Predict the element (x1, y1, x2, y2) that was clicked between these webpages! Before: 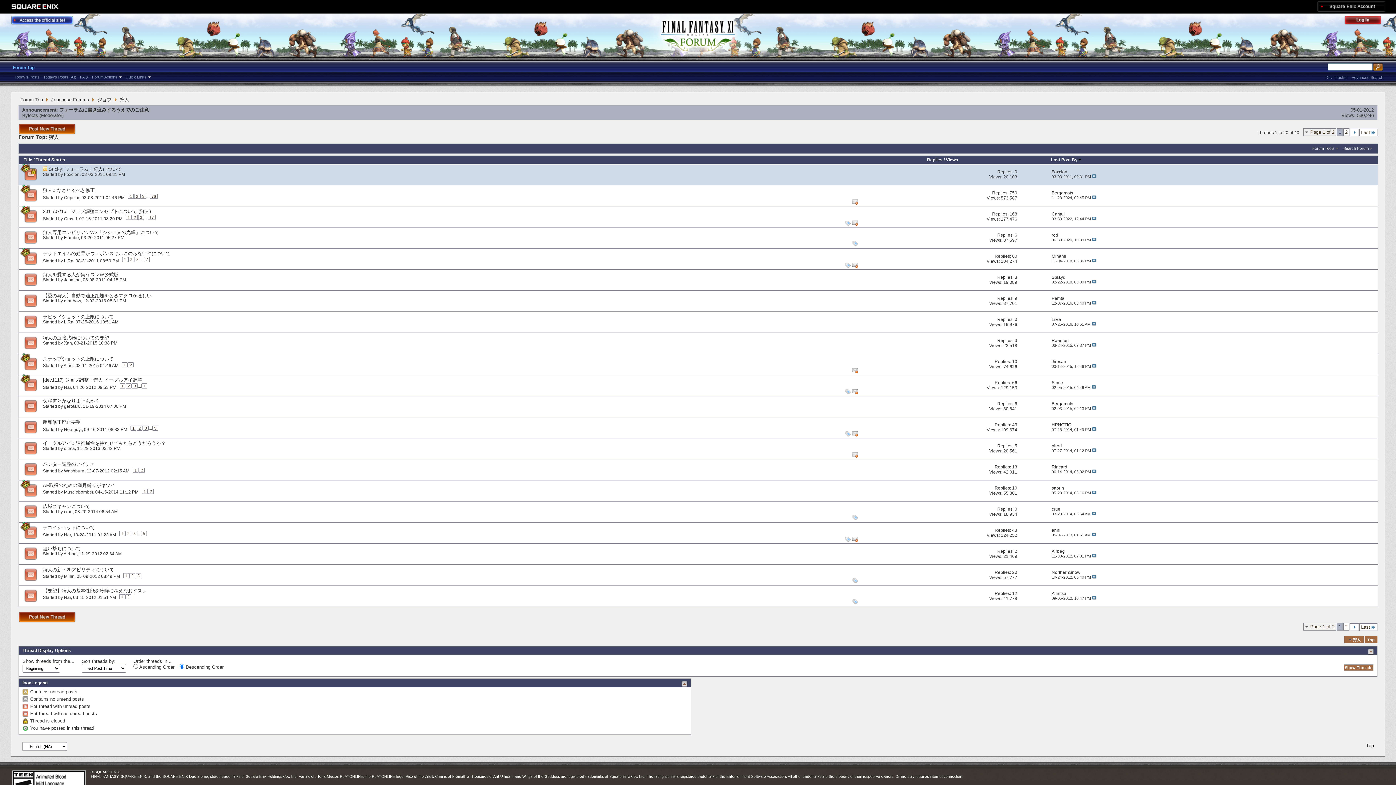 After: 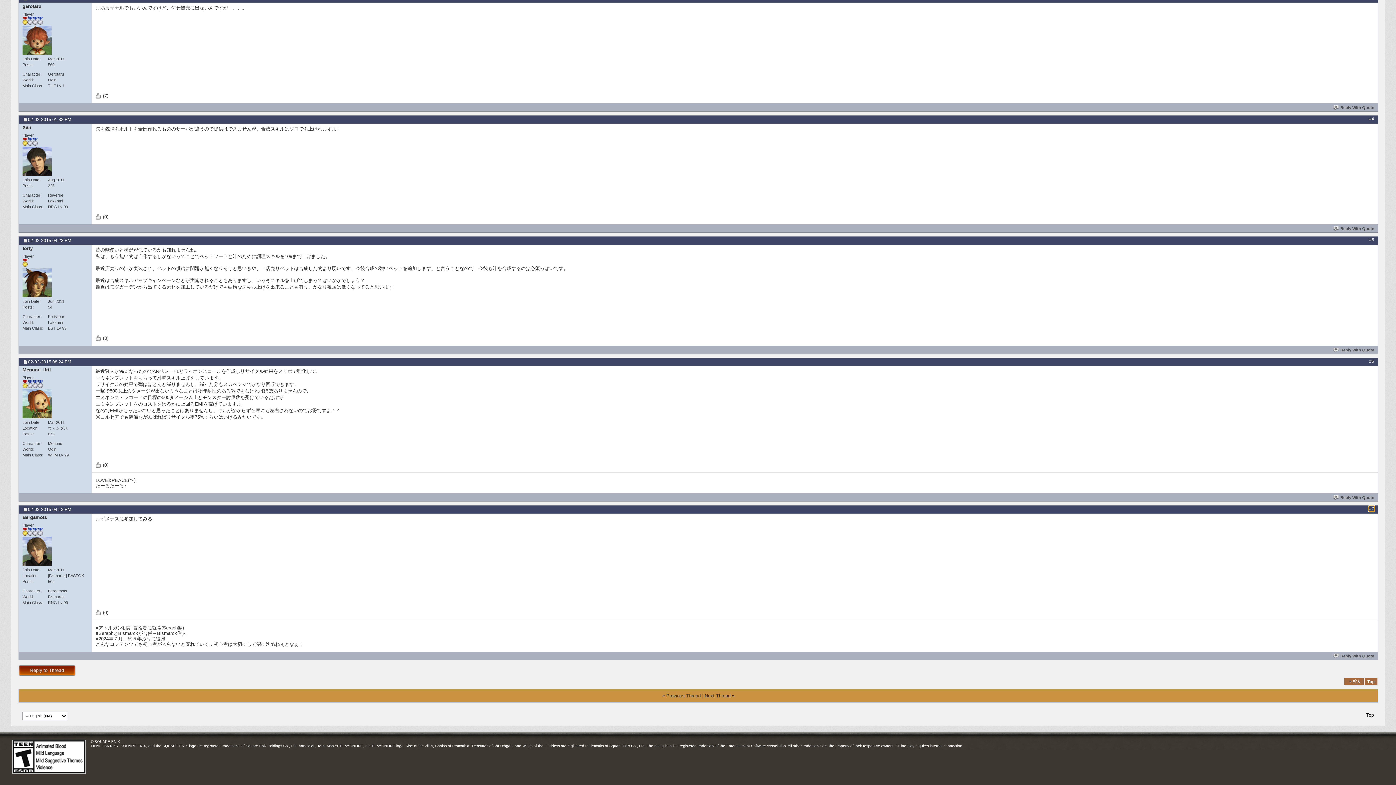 Action: bbox: (1092, 406, 1096, 410)